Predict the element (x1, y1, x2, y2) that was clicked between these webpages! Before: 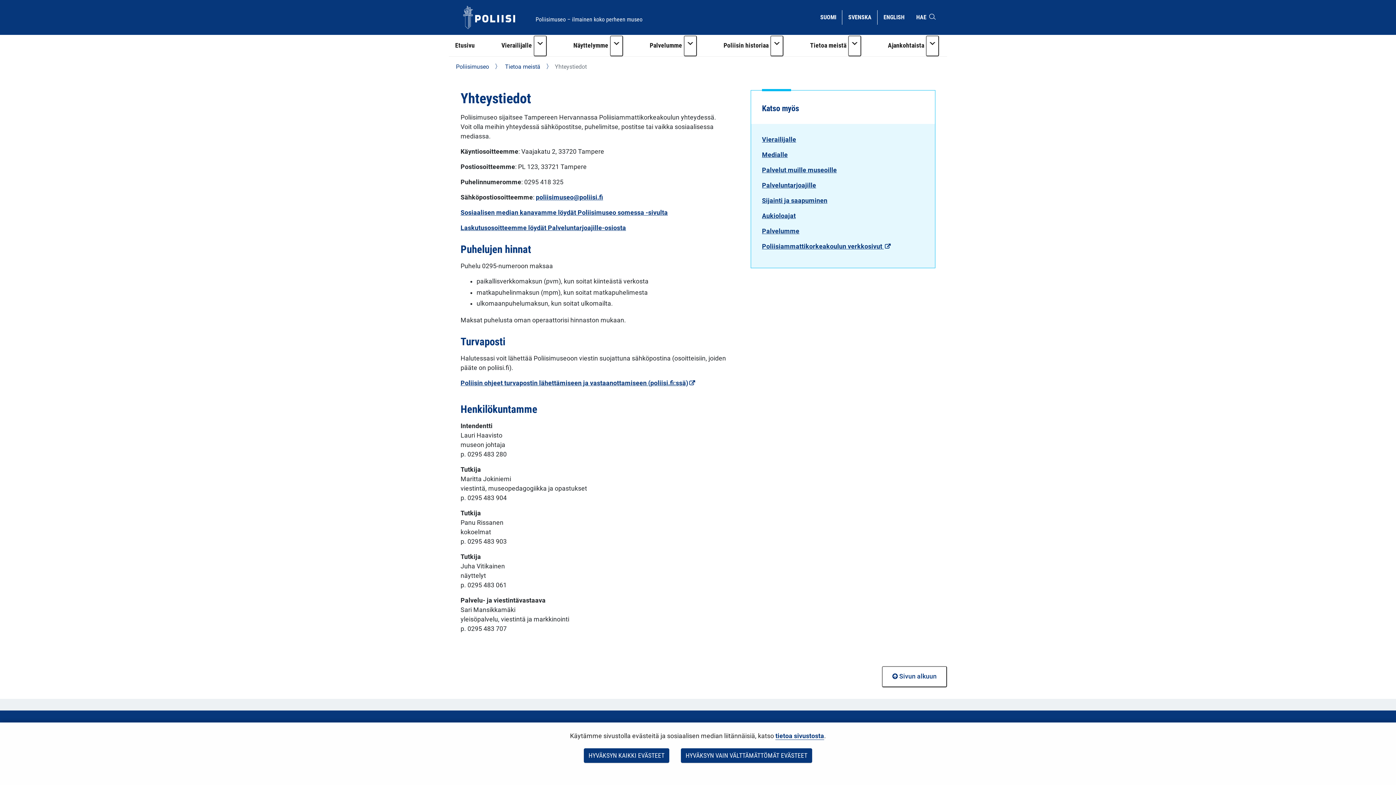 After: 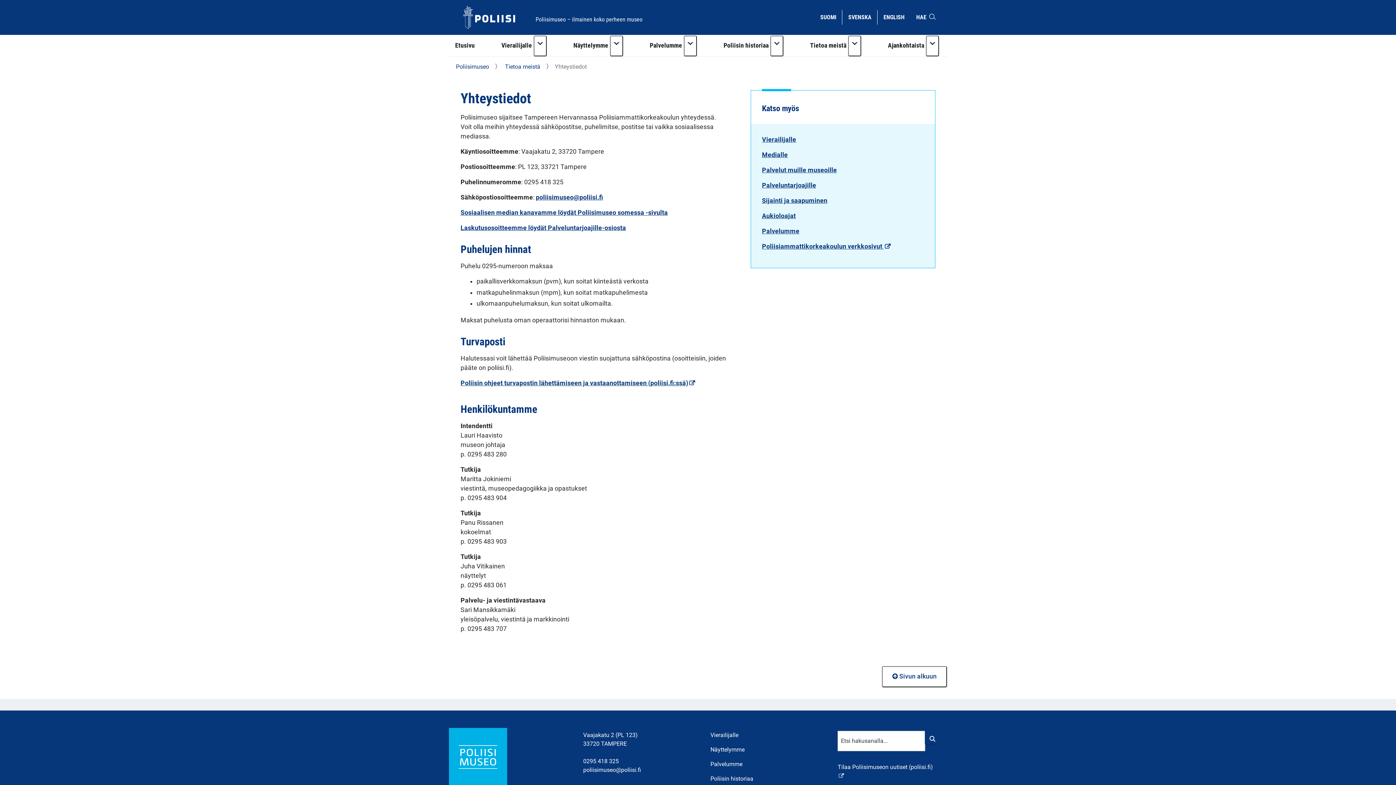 Action: bbox: (584, 748, 669, 763) label: HYVÄKSYN KAIKKI EVÄSTEET